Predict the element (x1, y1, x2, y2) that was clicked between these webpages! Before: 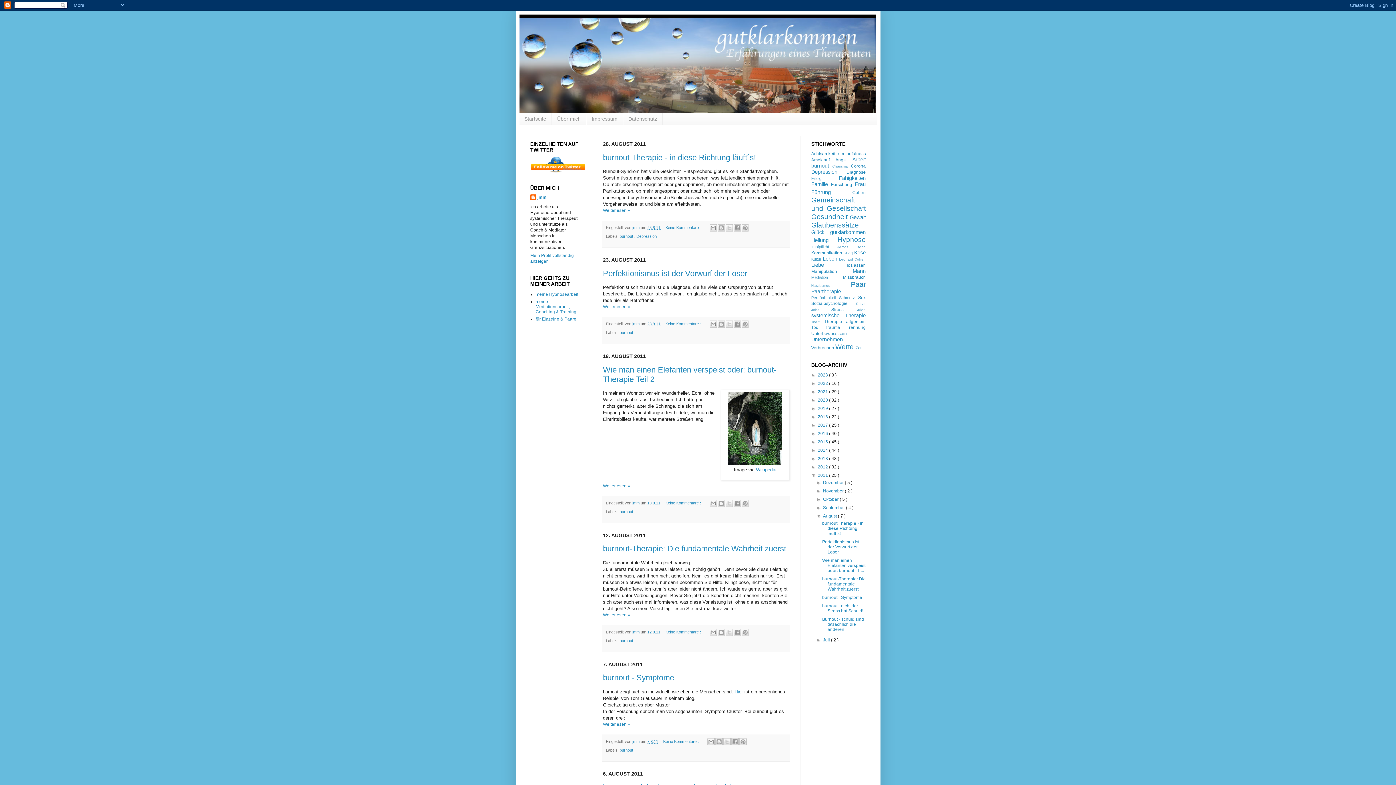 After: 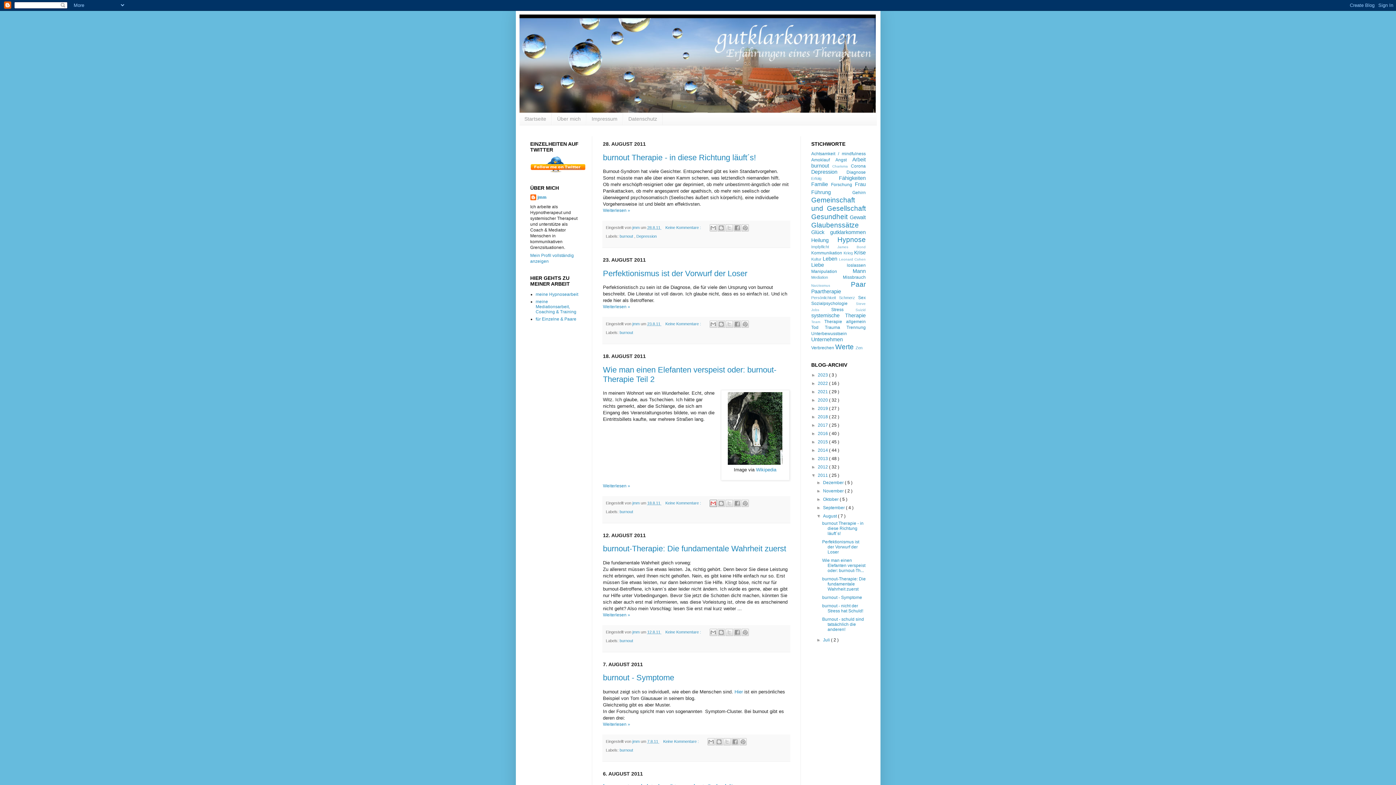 Action: bbox: (709, 499, 717, 507) label: Diesen Post per E-Mail versenden